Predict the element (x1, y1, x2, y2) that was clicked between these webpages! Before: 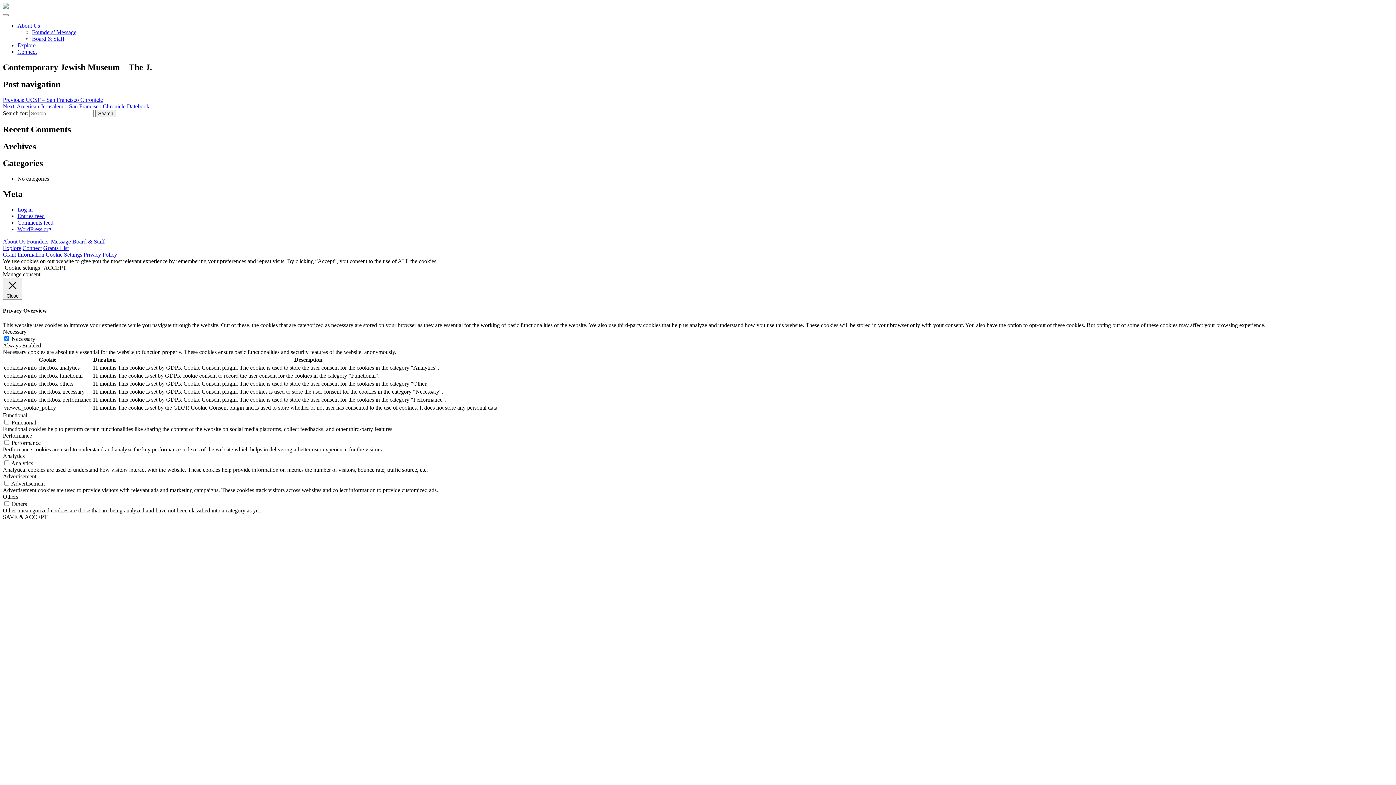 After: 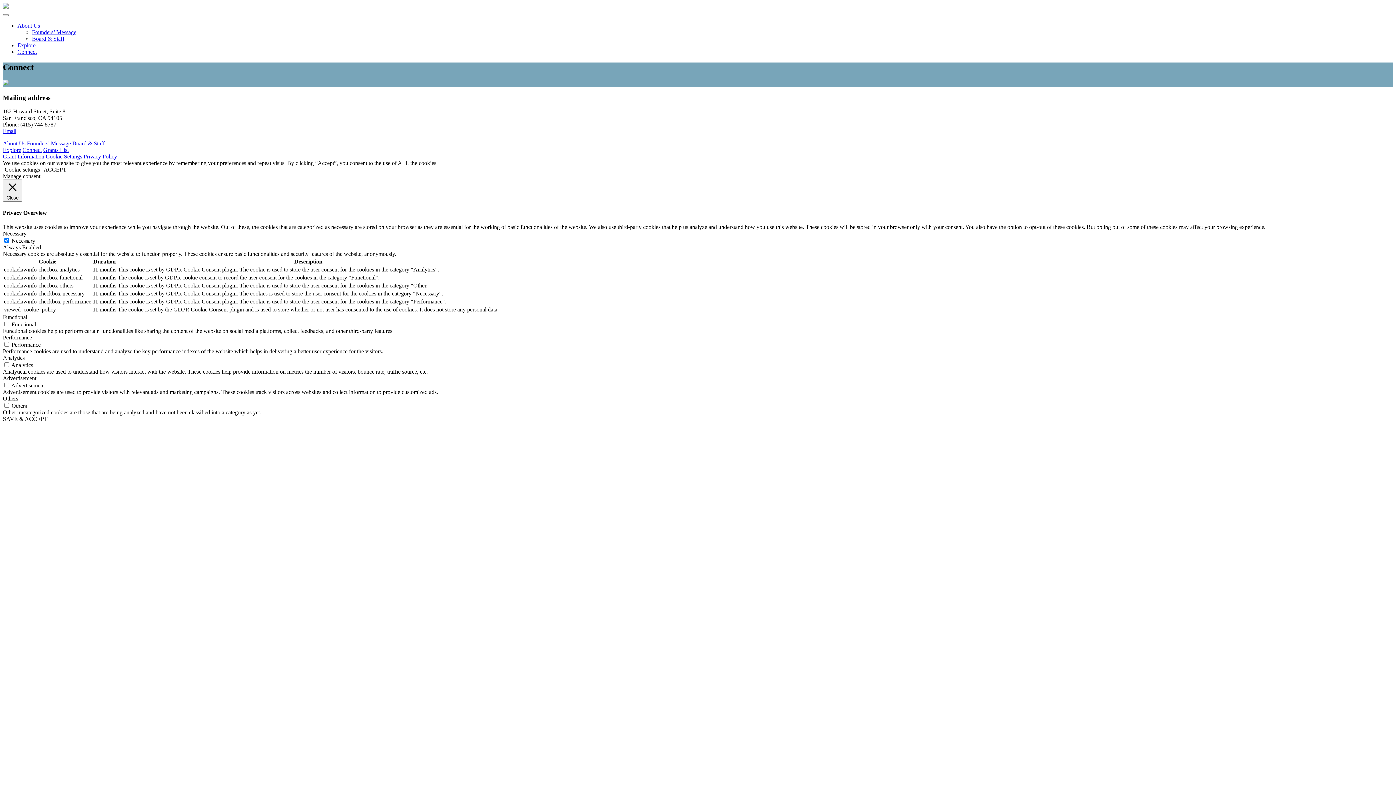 Action: bbox: (17, 48, 36, 54) label: Connect